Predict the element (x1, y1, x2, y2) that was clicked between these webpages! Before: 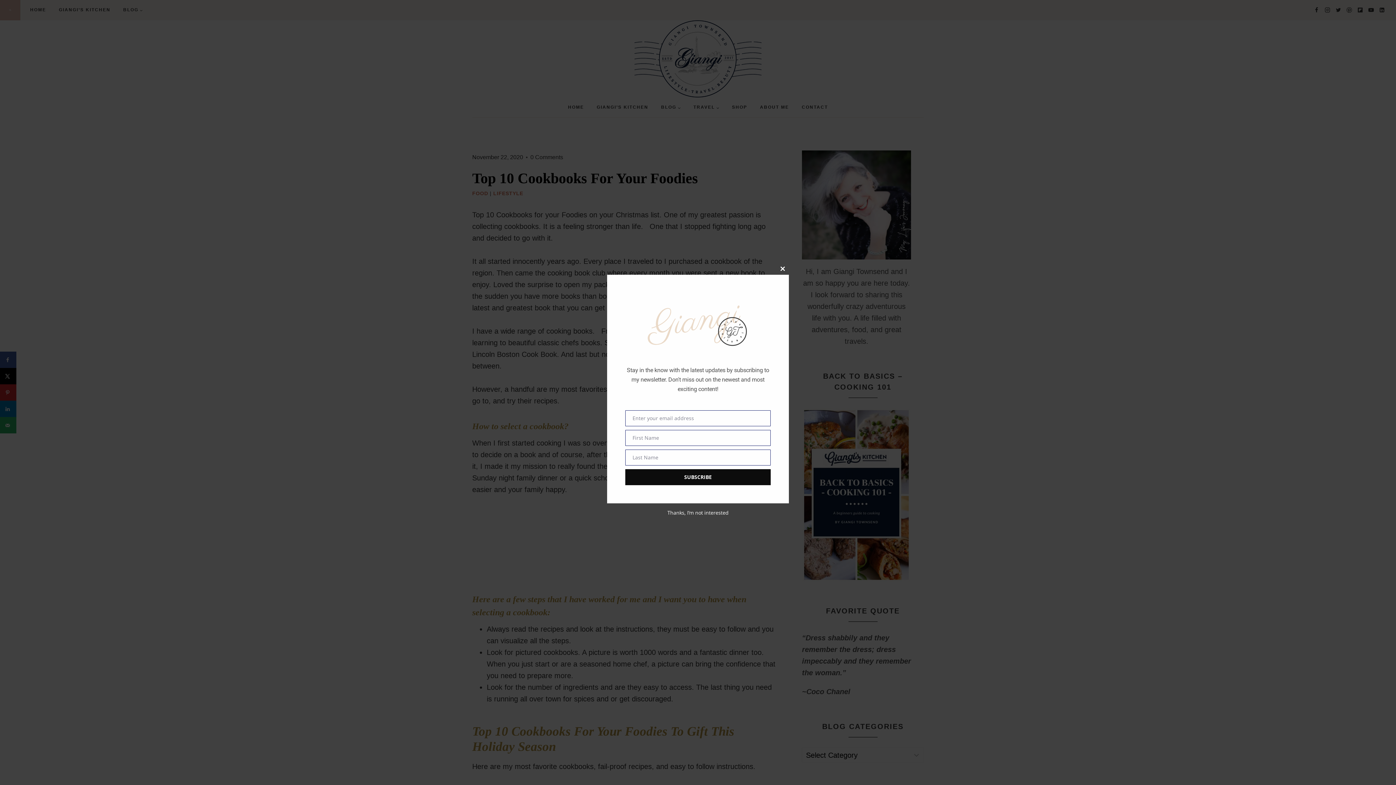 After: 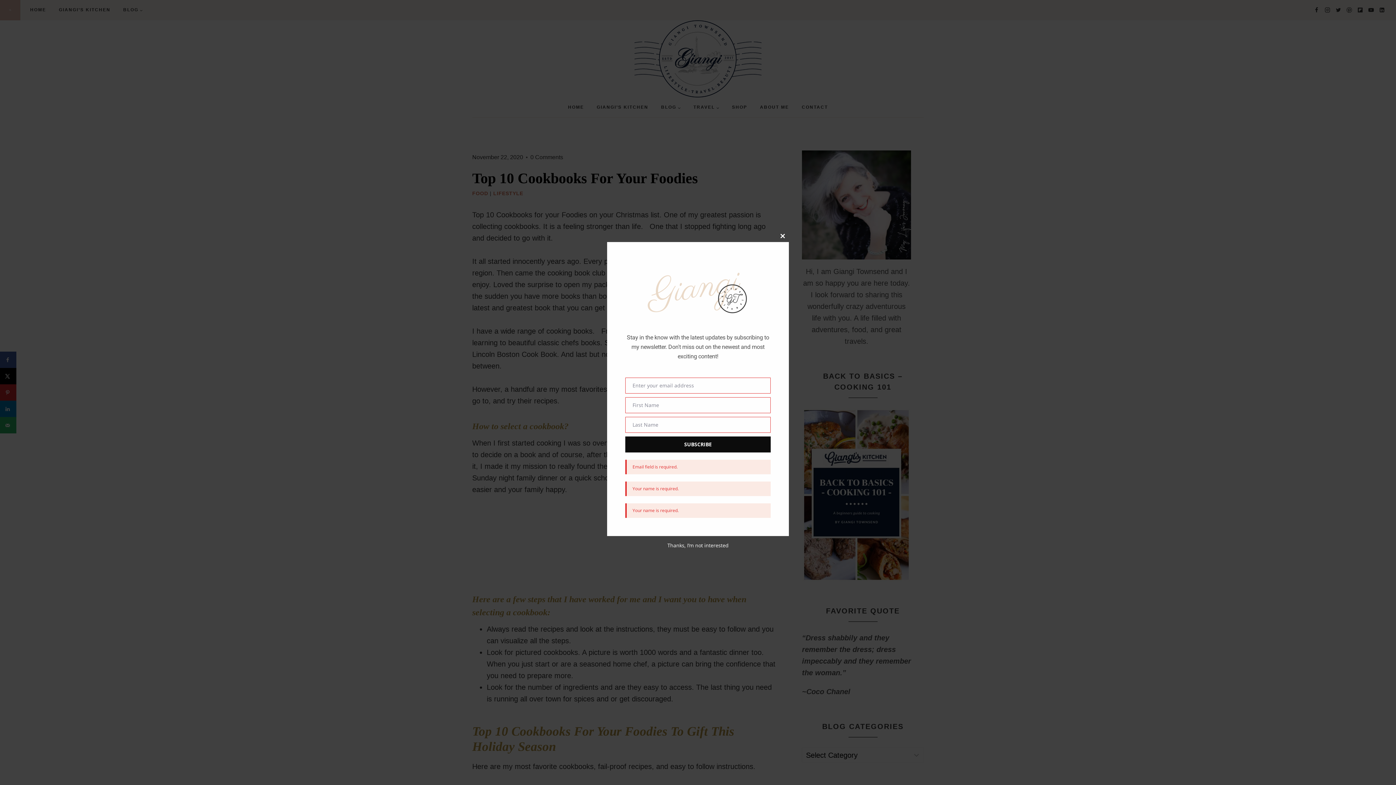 Action: bbox: (625, 469, 770, 485) label: SUBSCRIBE